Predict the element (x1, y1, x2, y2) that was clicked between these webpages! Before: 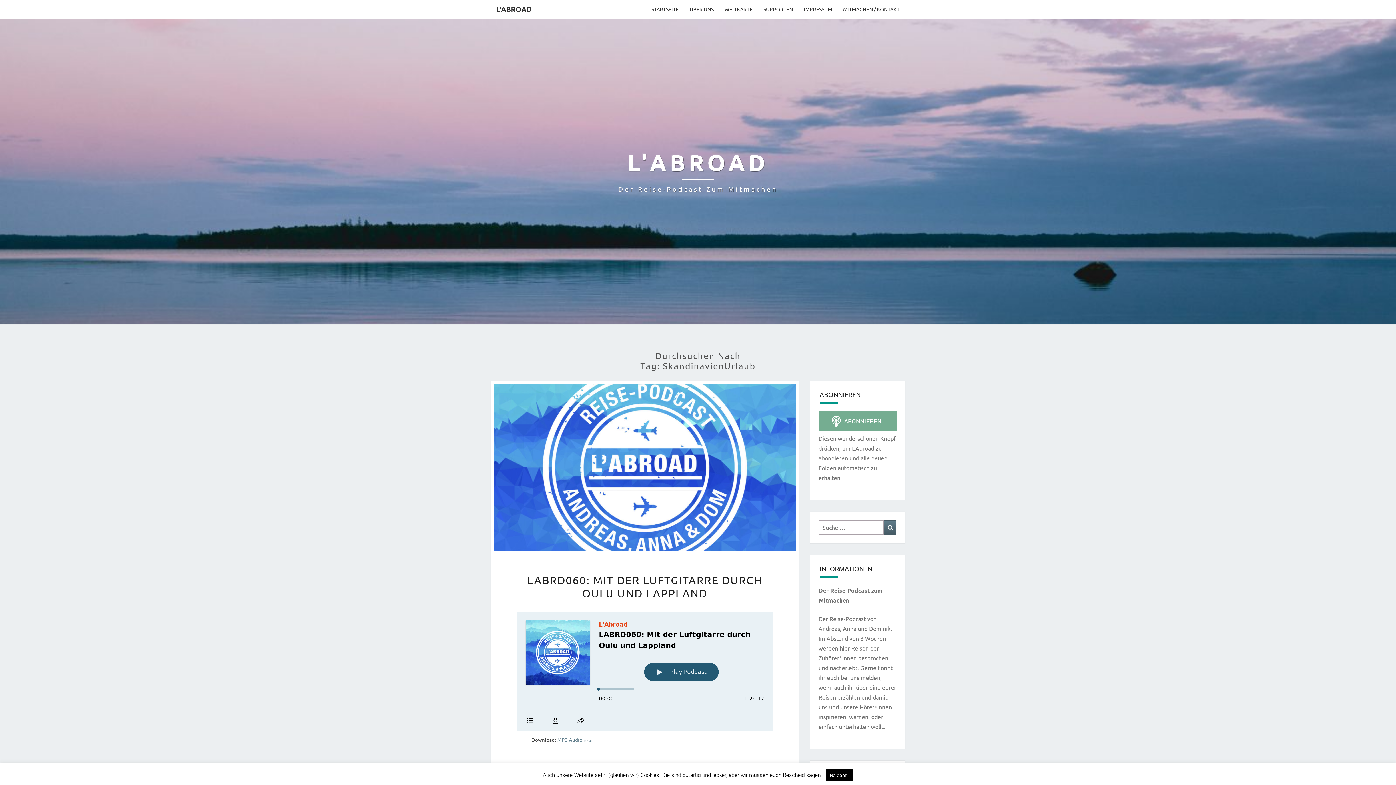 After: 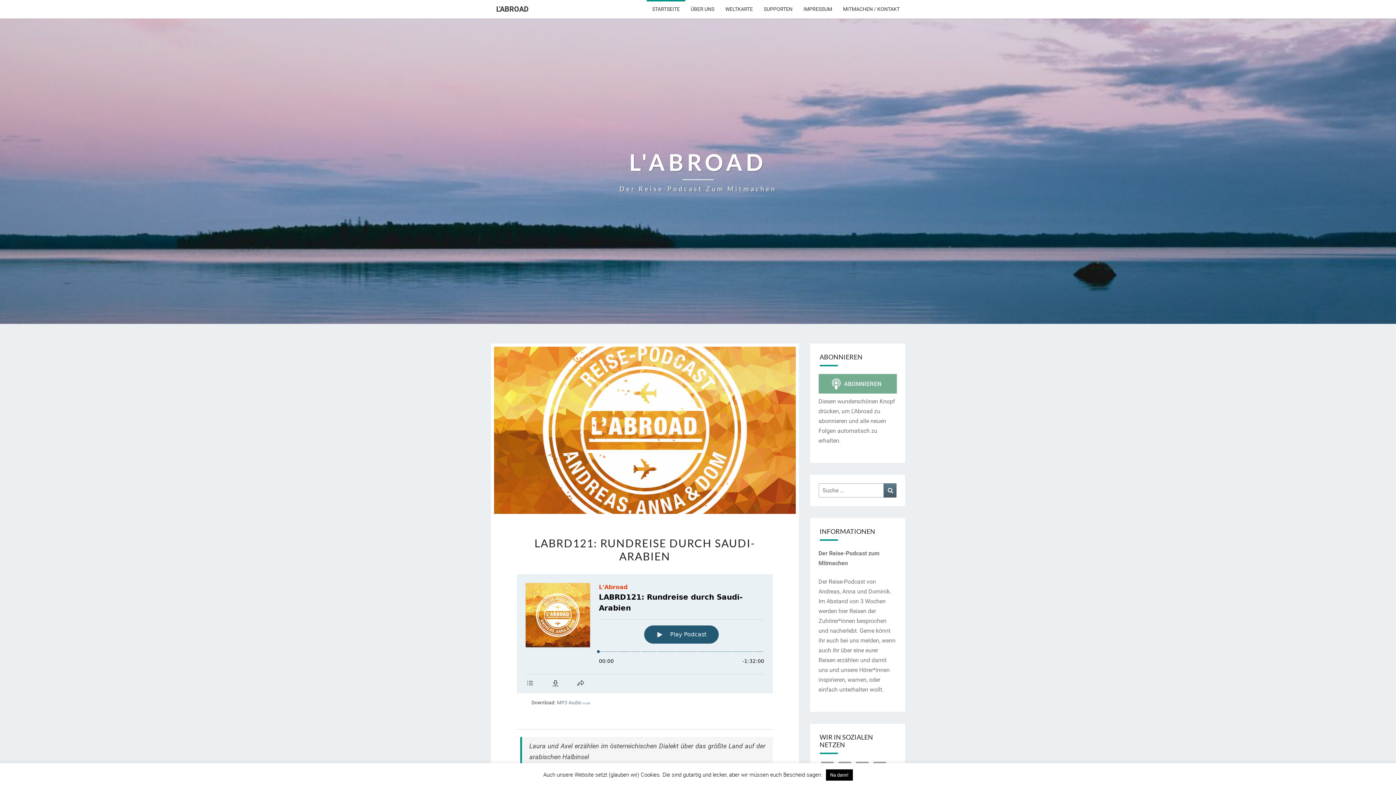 Action: bbox: (646, 0, 684, 18) label: STARTSEITE